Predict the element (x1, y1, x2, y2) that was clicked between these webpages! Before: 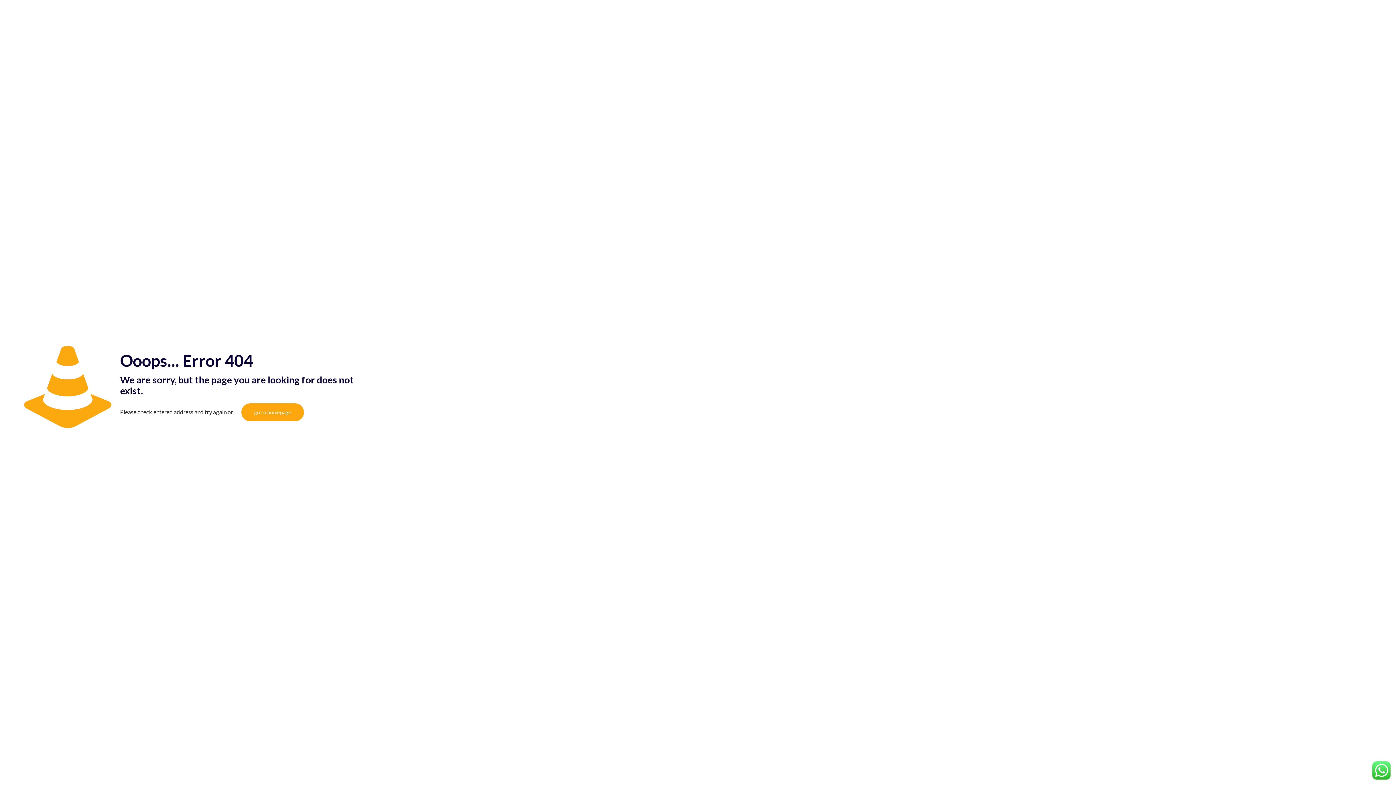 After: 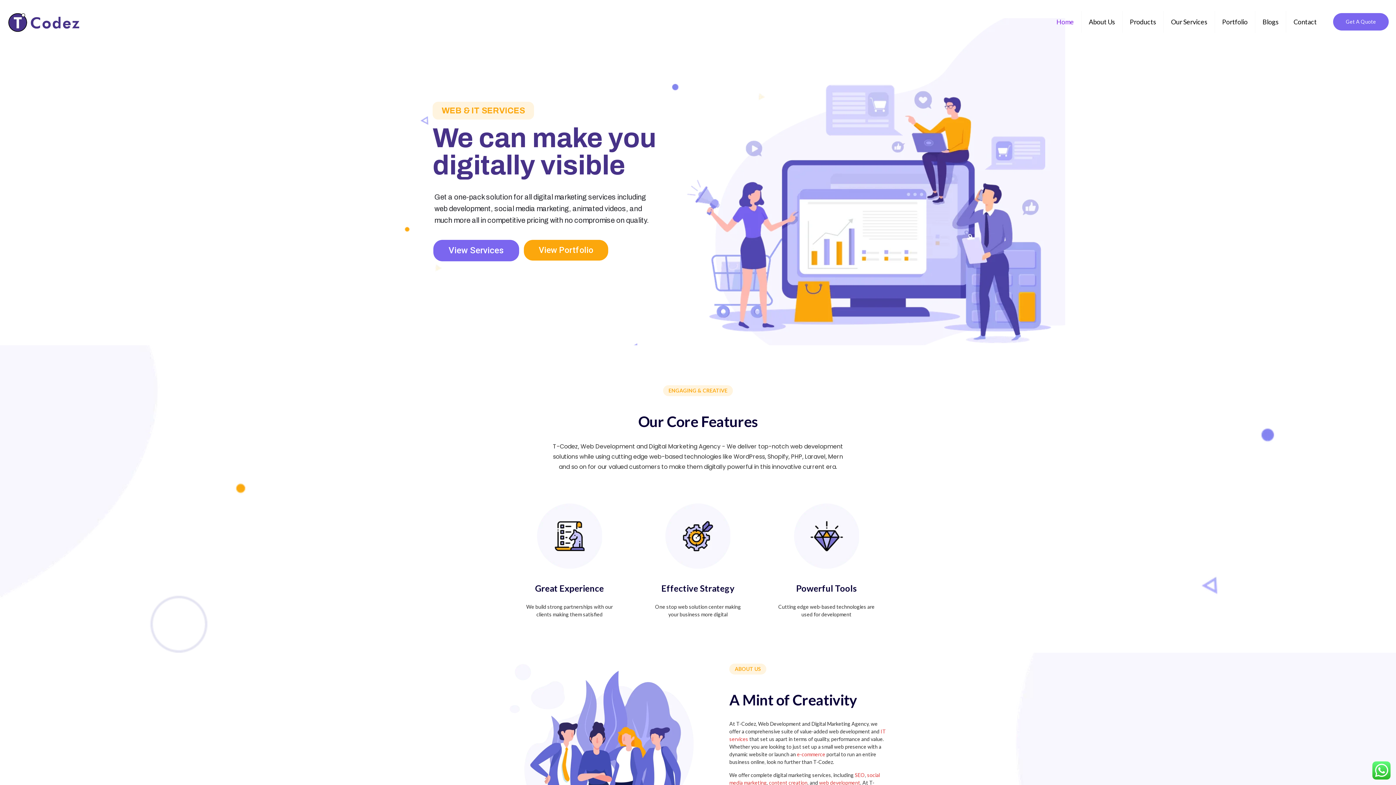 Action: label: go to homepage bbox: (241, 403, 304, 421)